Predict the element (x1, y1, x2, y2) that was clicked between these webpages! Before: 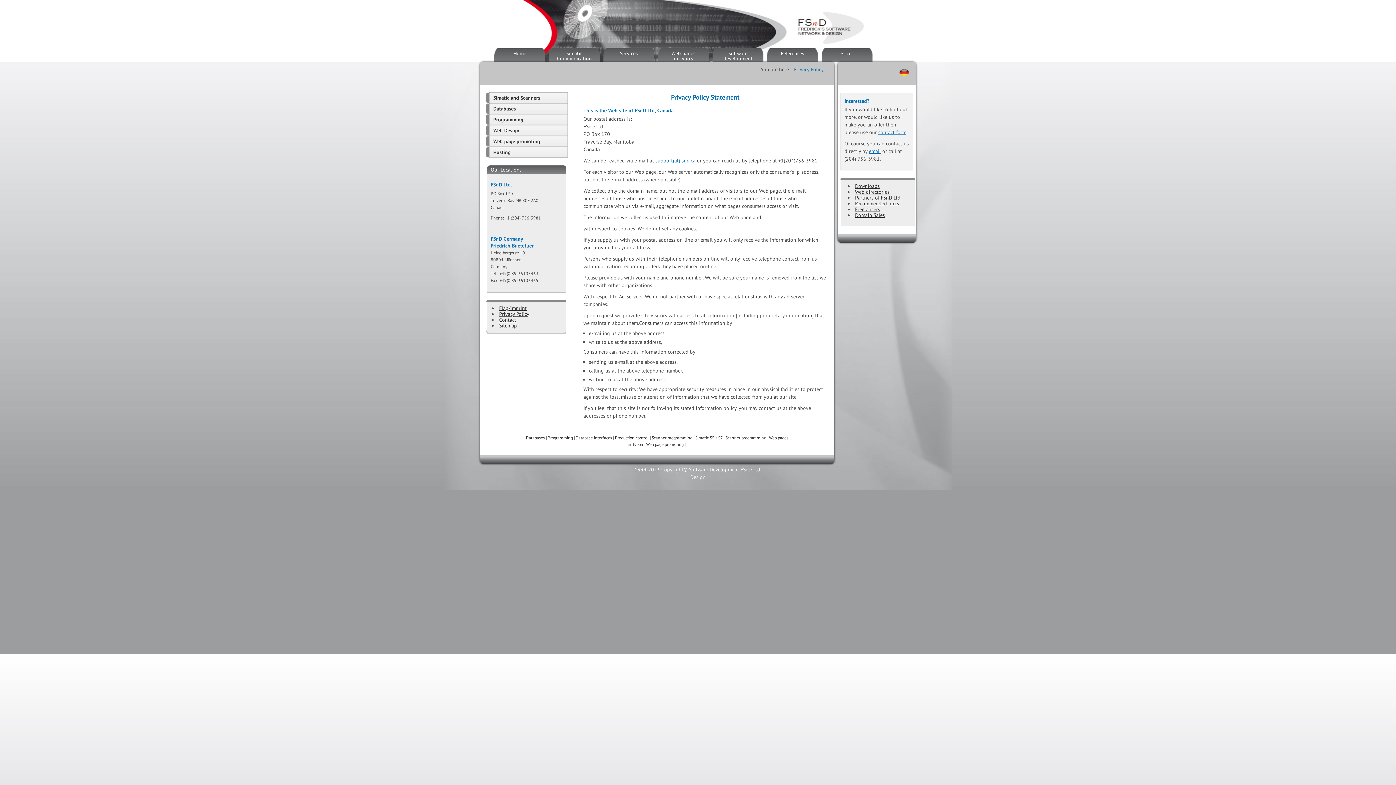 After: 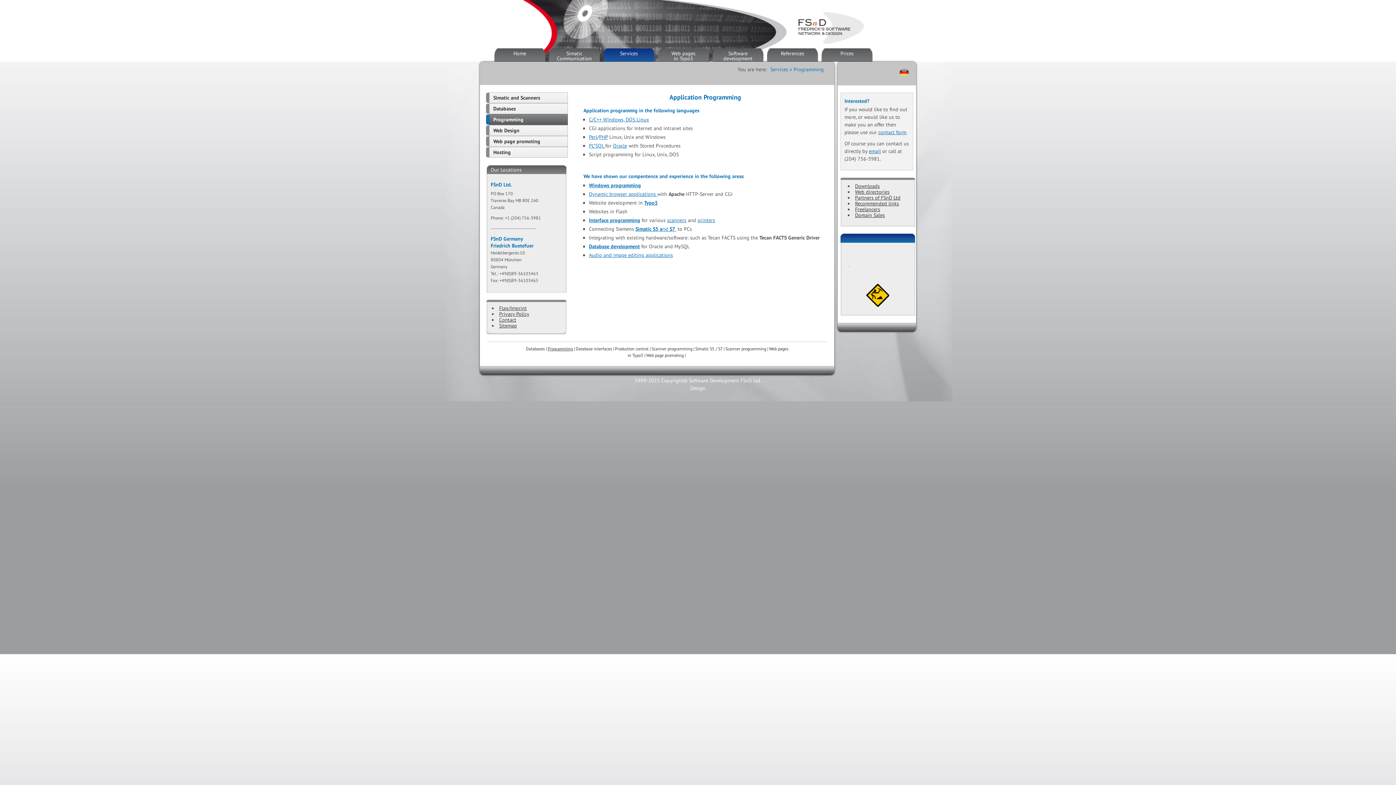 Action: label: Programming bbox: (486, 114, 568, 125)